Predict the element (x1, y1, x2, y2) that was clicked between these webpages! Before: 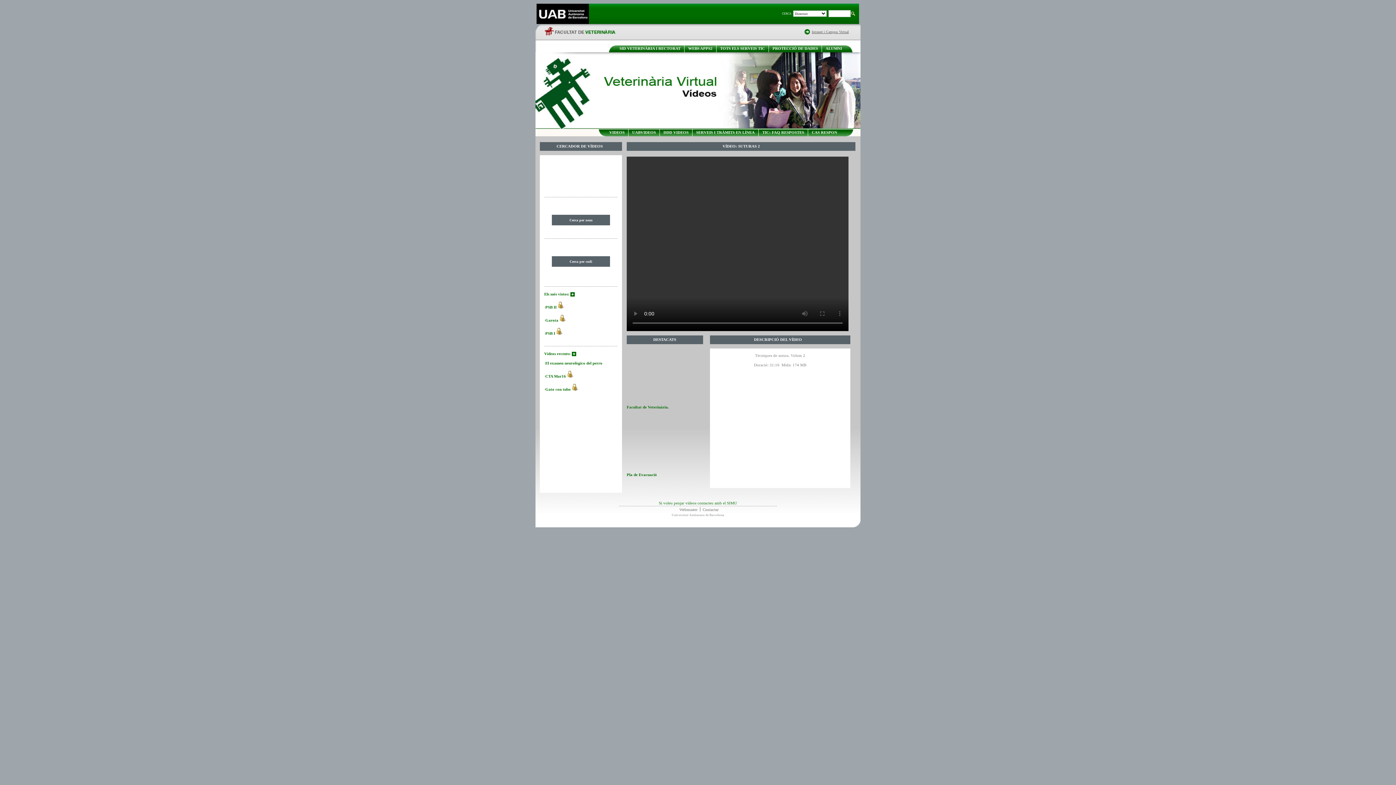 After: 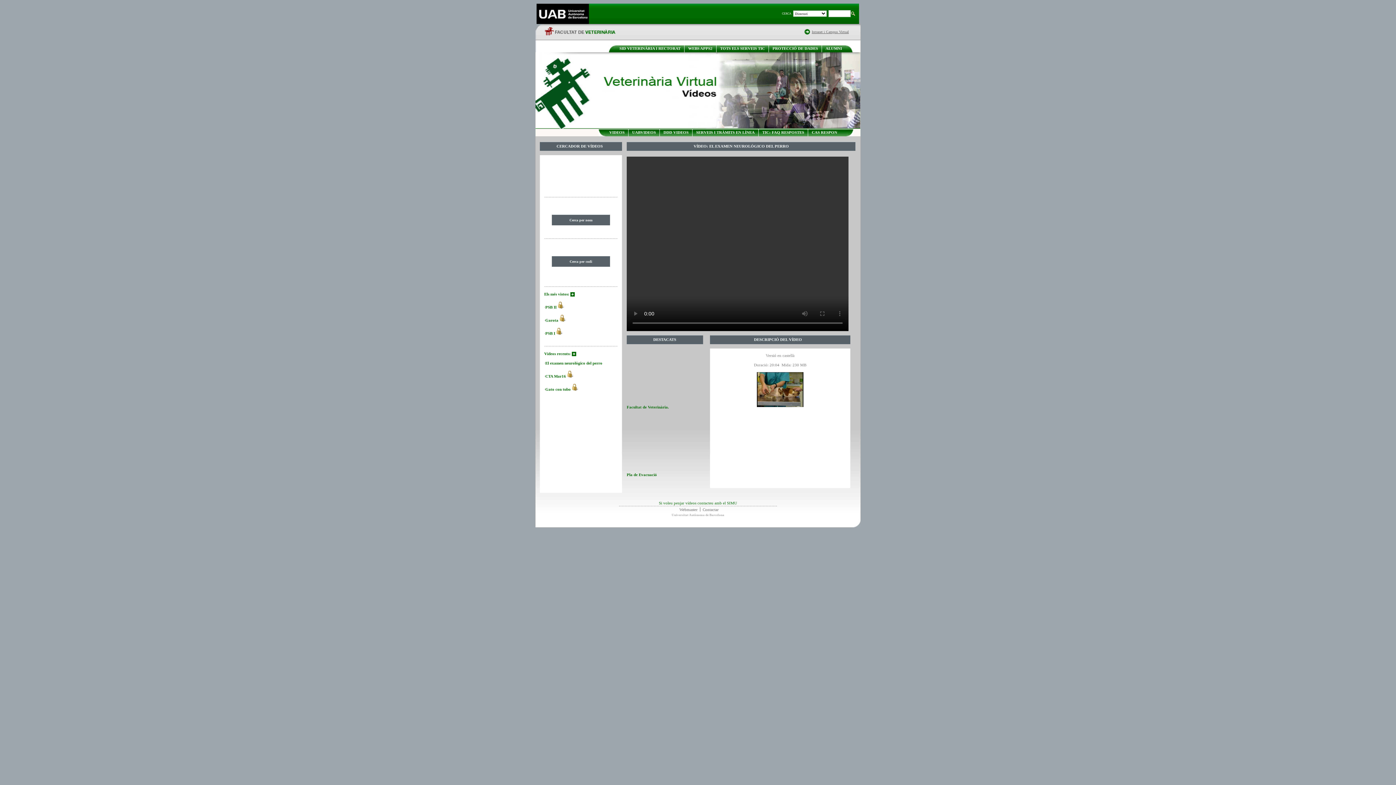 Action: bbox: (545, 361, 602, 365) label: El examen neurológico del perro